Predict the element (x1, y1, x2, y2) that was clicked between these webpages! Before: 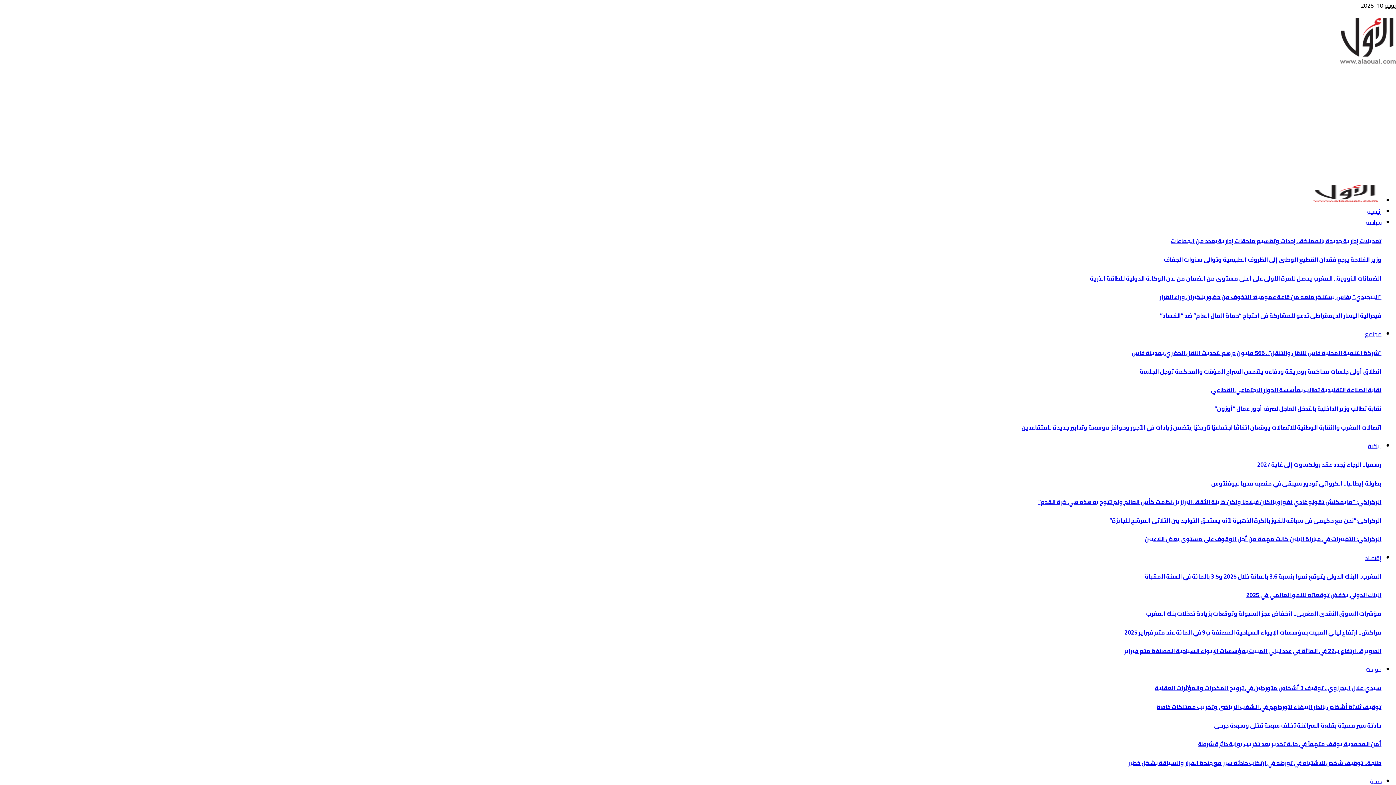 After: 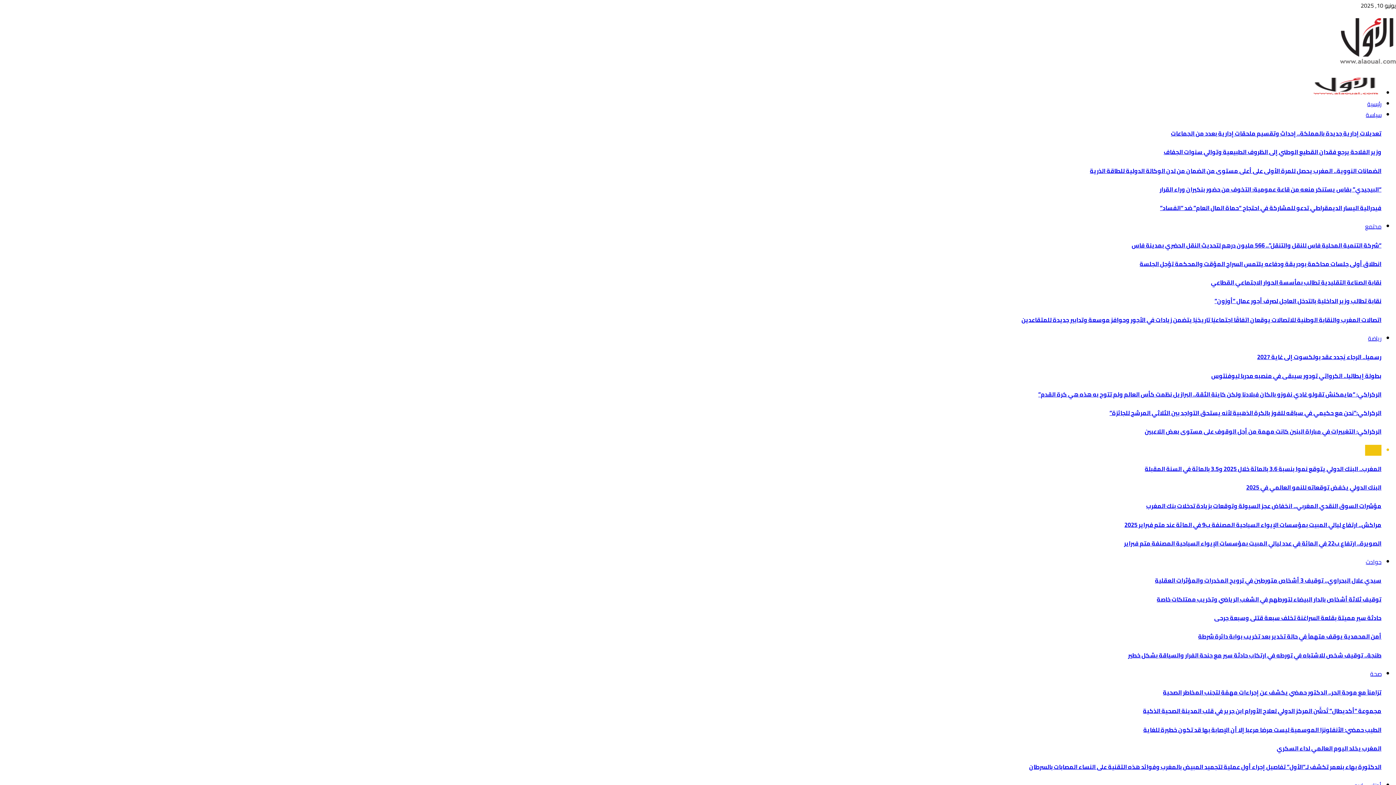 Action: bbox: (1146, 608, 1381, 619) label: مؤشرات السوق النقدي المغربي.. انخفاض عجز السيولة وتوقعات بزيادة تدخلات بنك المغرب